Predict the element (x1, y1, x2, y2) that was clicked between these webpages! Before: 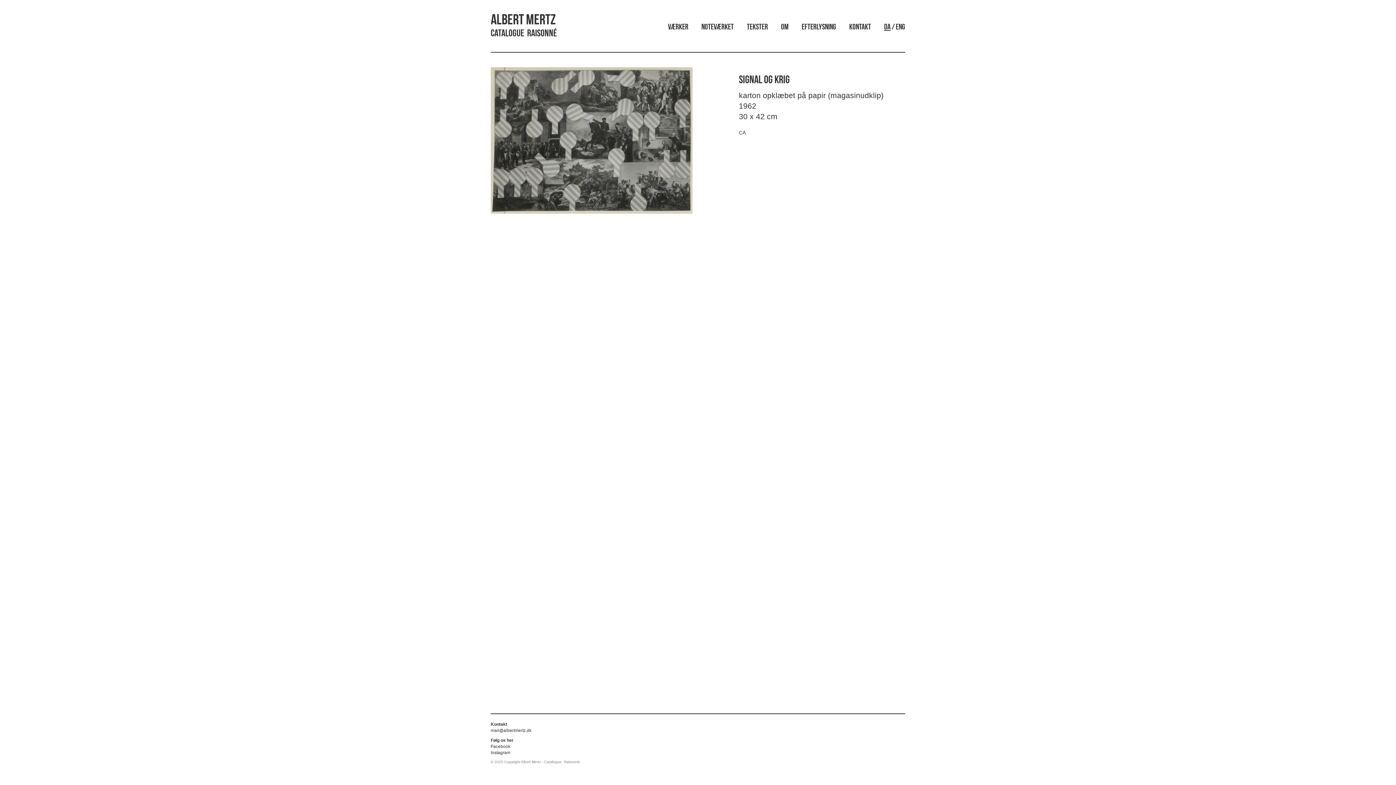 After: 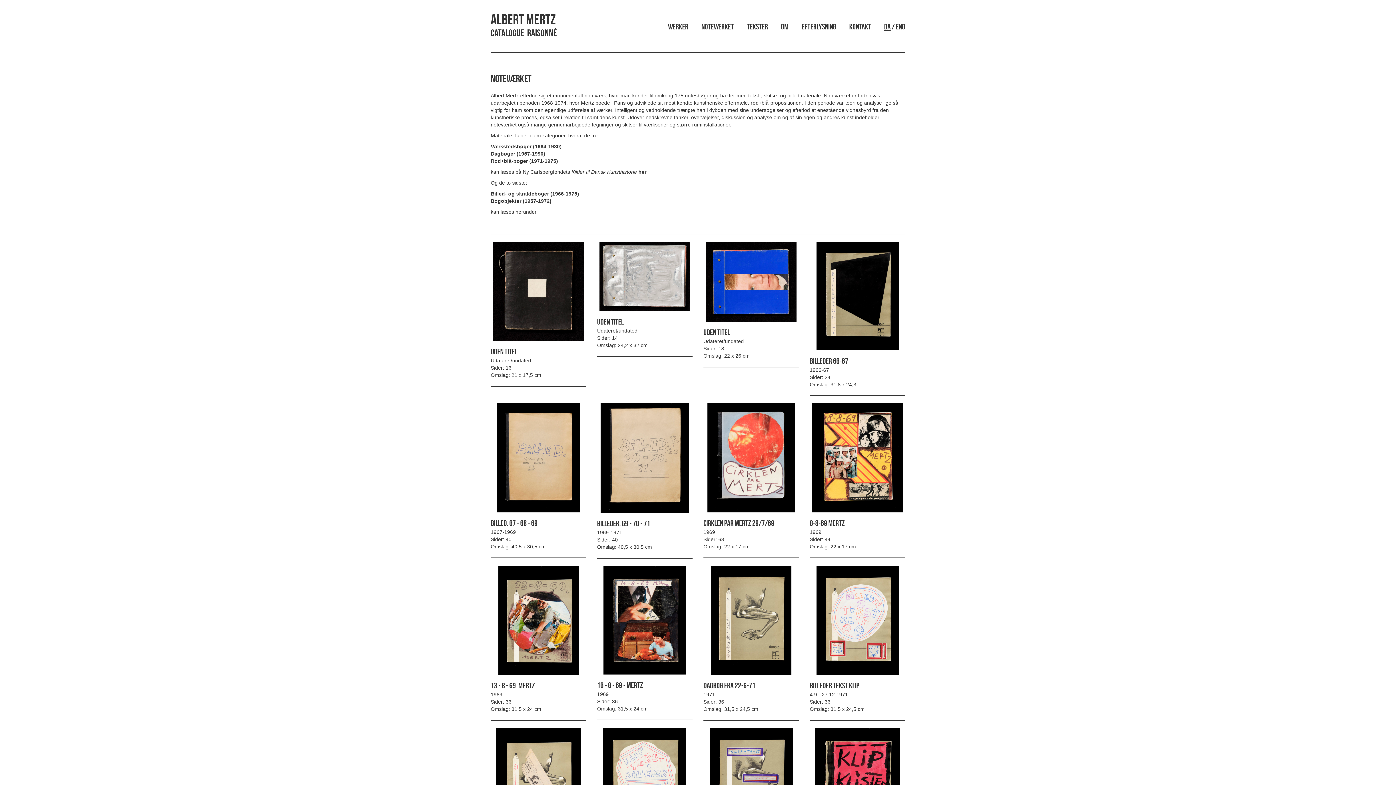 Action: label: Noteværket bbox: (701, 23, 733, 31)